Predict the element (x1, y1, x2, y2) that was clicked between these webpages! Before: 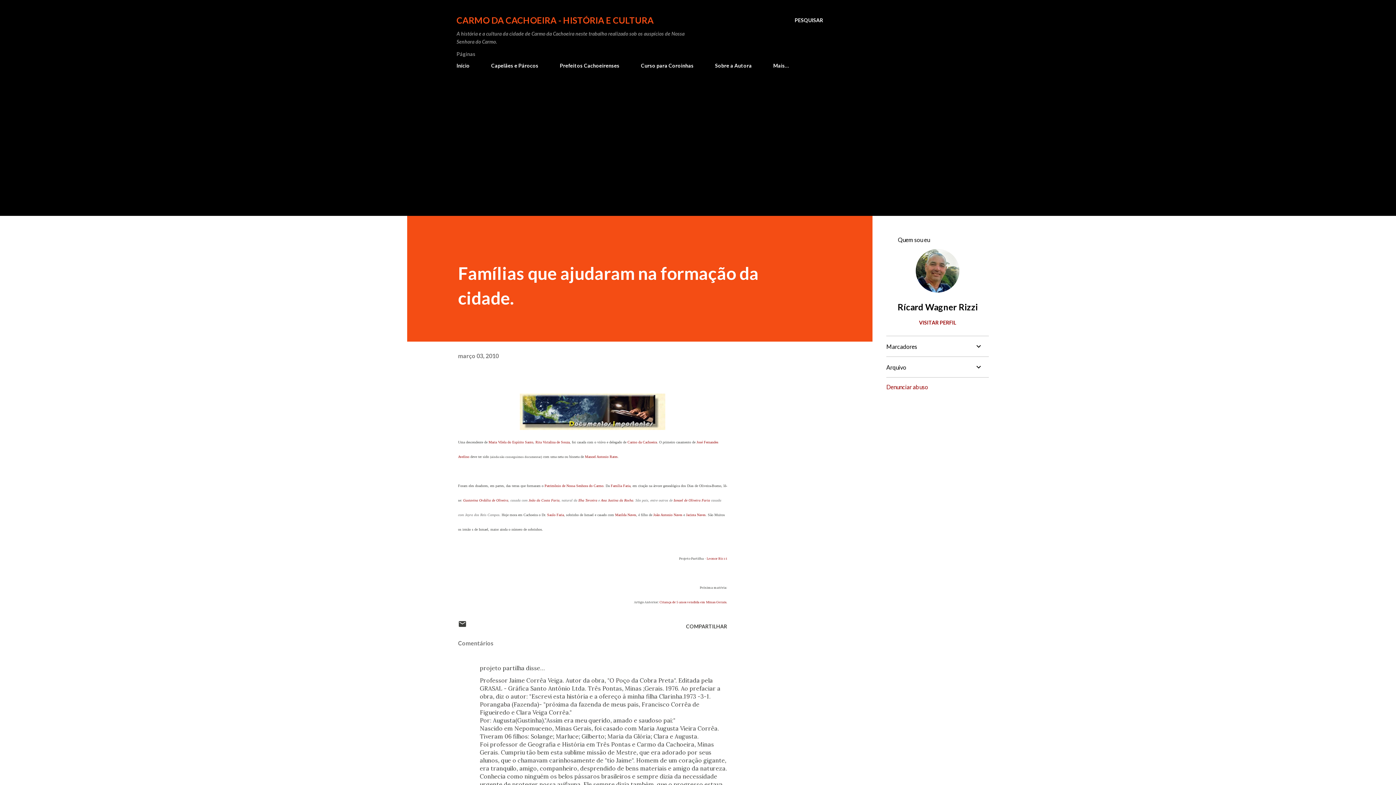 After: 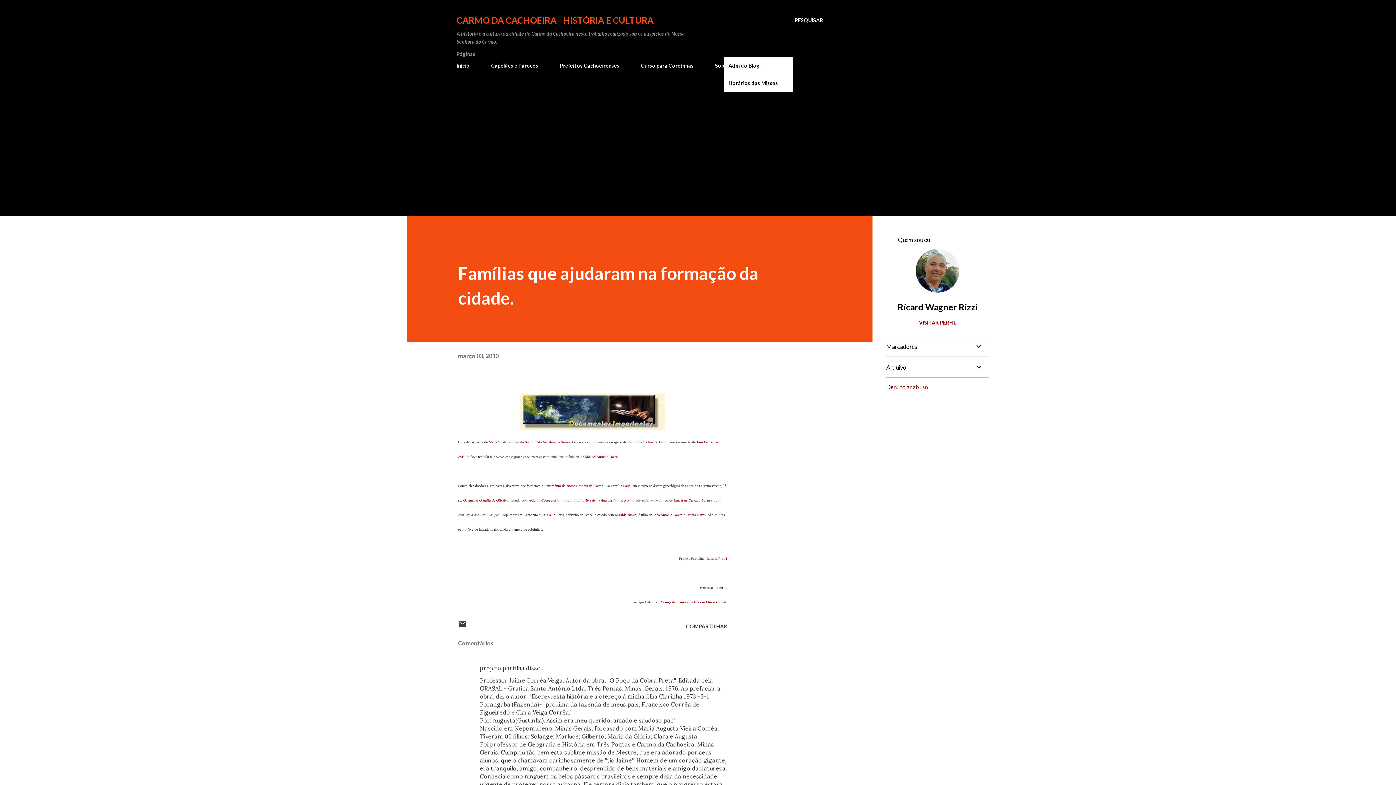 Action: label: Mais… bbox: (769, 58, 793, 73)